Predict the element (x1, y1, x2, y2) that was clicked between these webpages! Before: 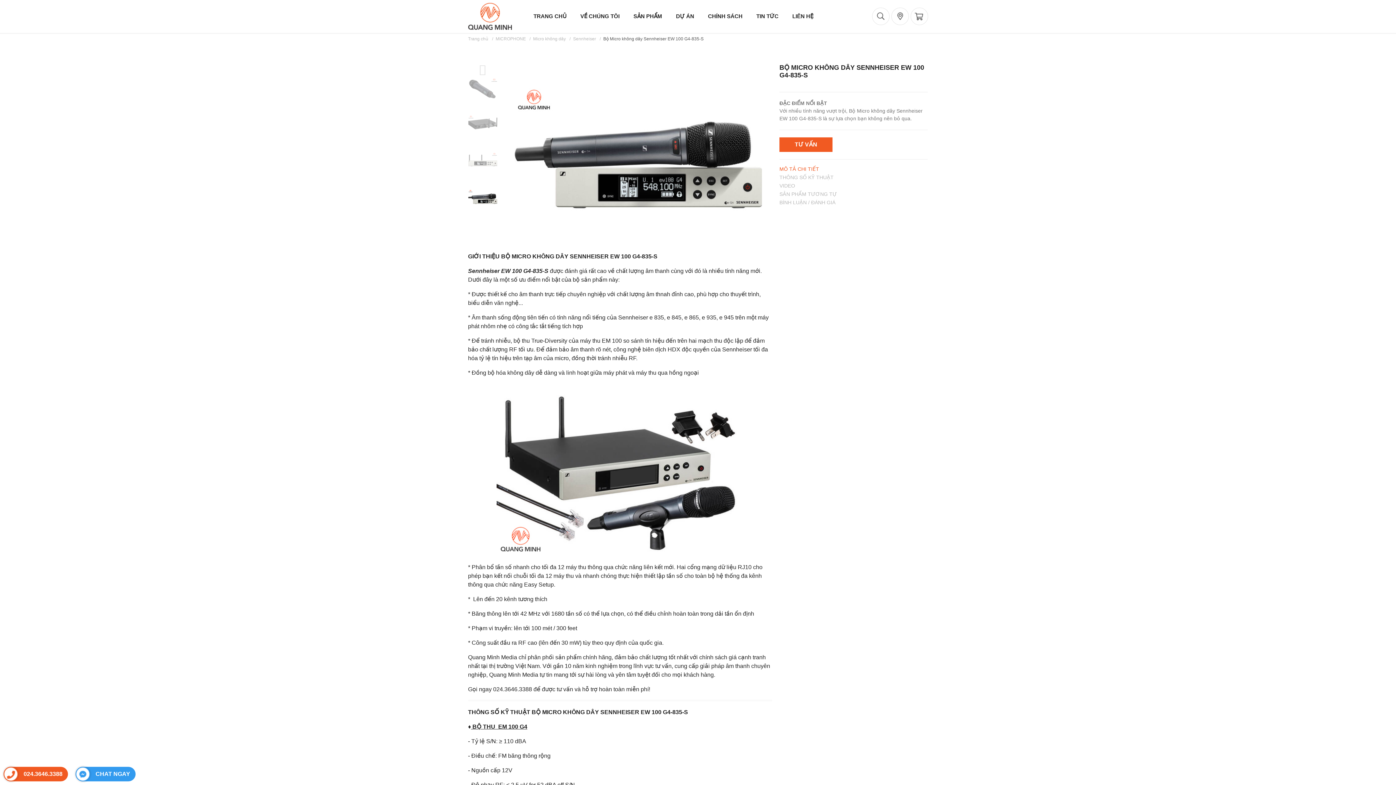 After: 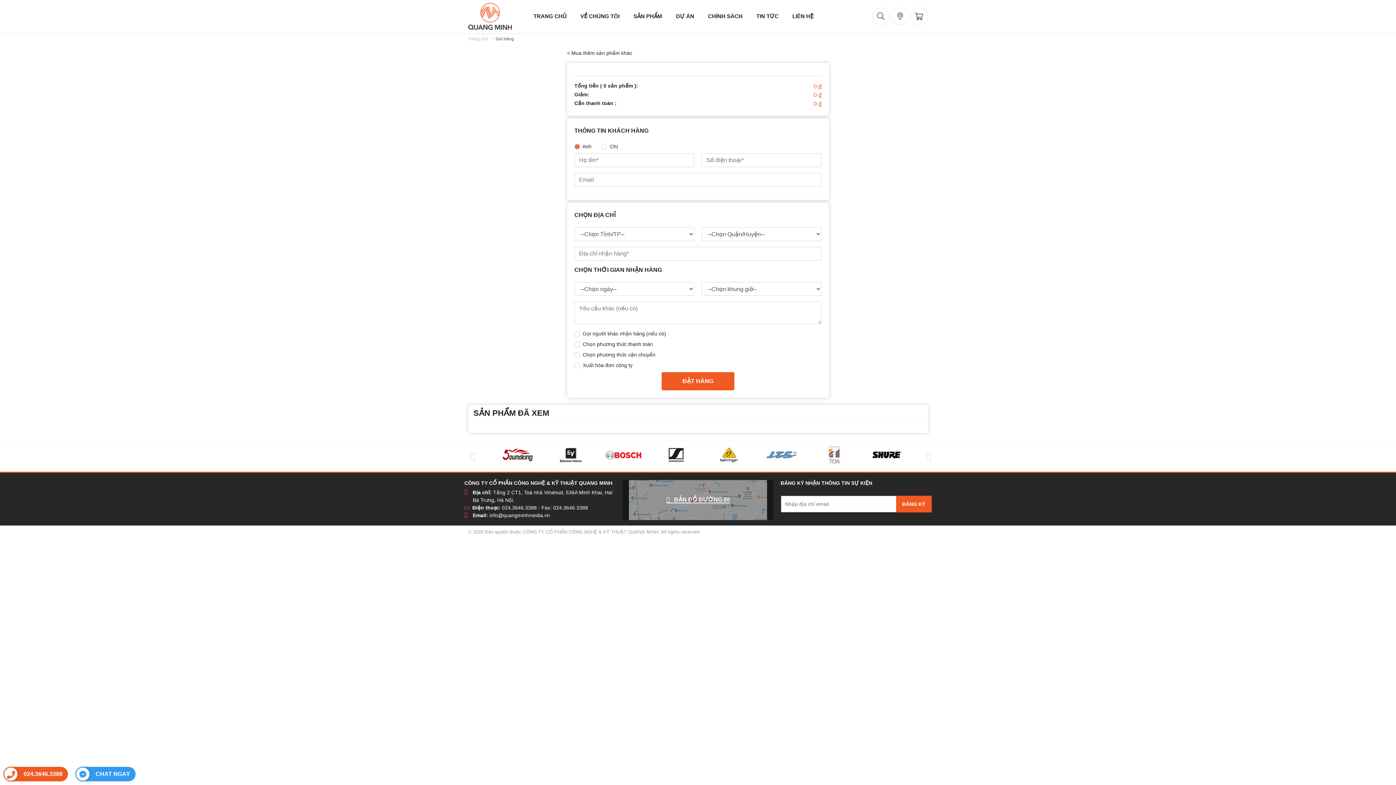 Action: bbox: (910, 7, 928, 25)